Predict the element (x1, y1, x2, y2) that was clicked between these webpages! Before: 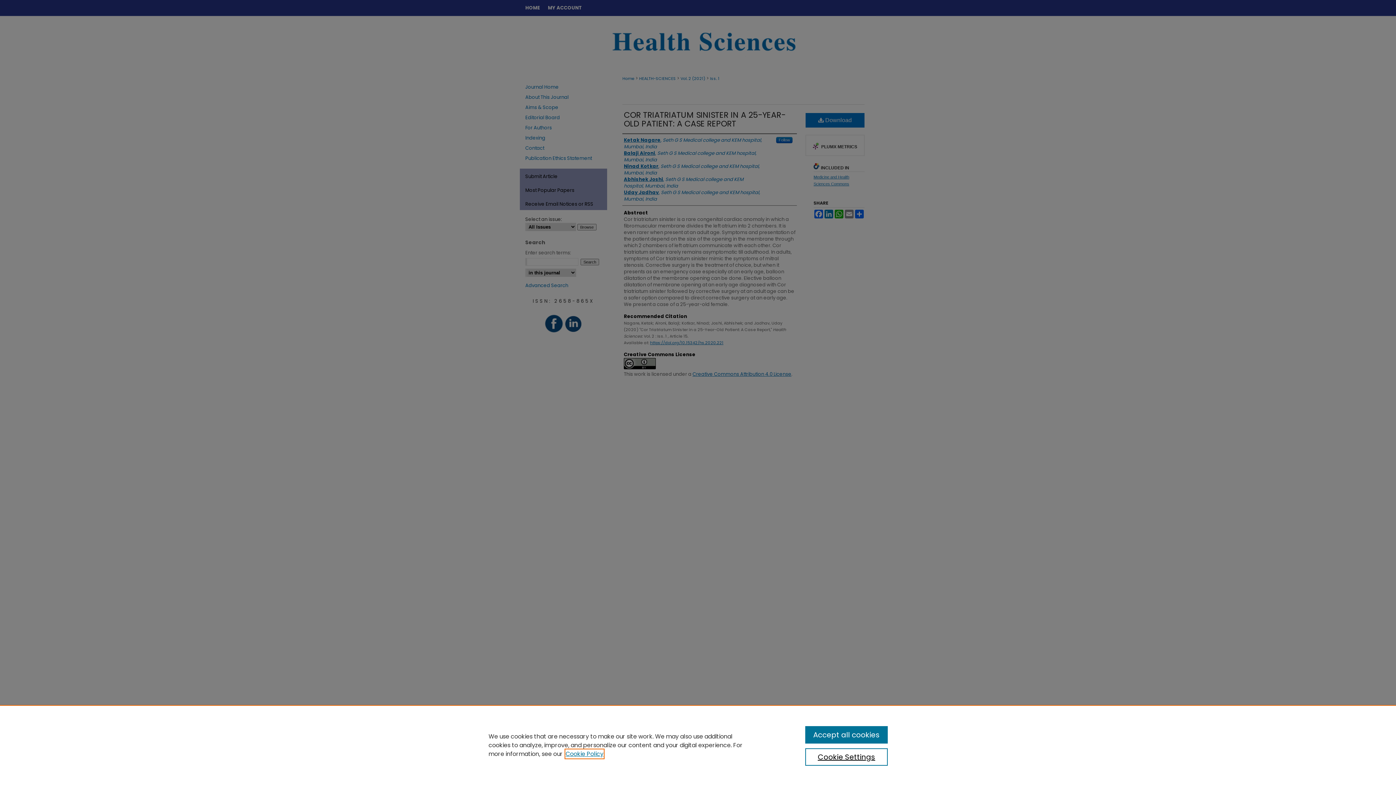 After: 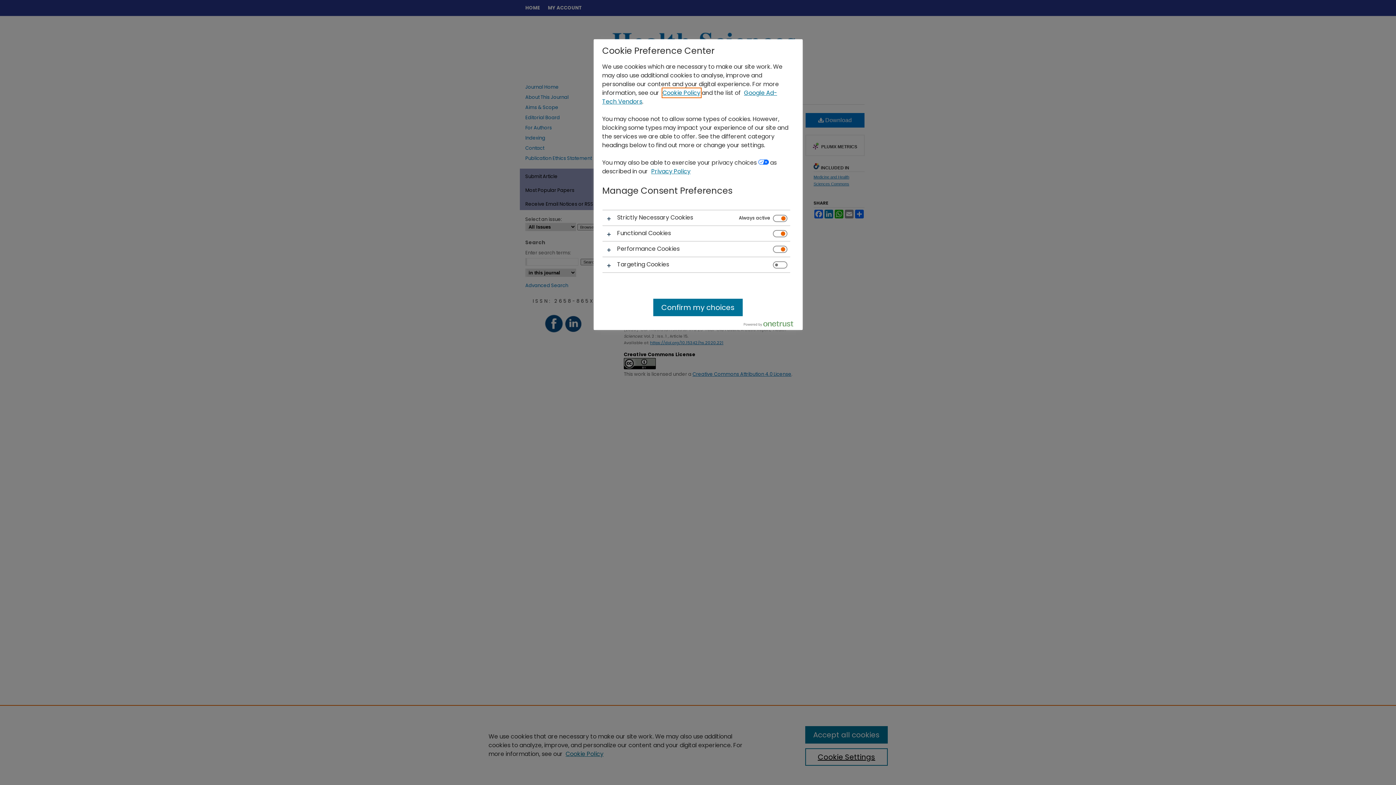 Action: label: Cookie Settings bbox: (805, 748, 887, 766)